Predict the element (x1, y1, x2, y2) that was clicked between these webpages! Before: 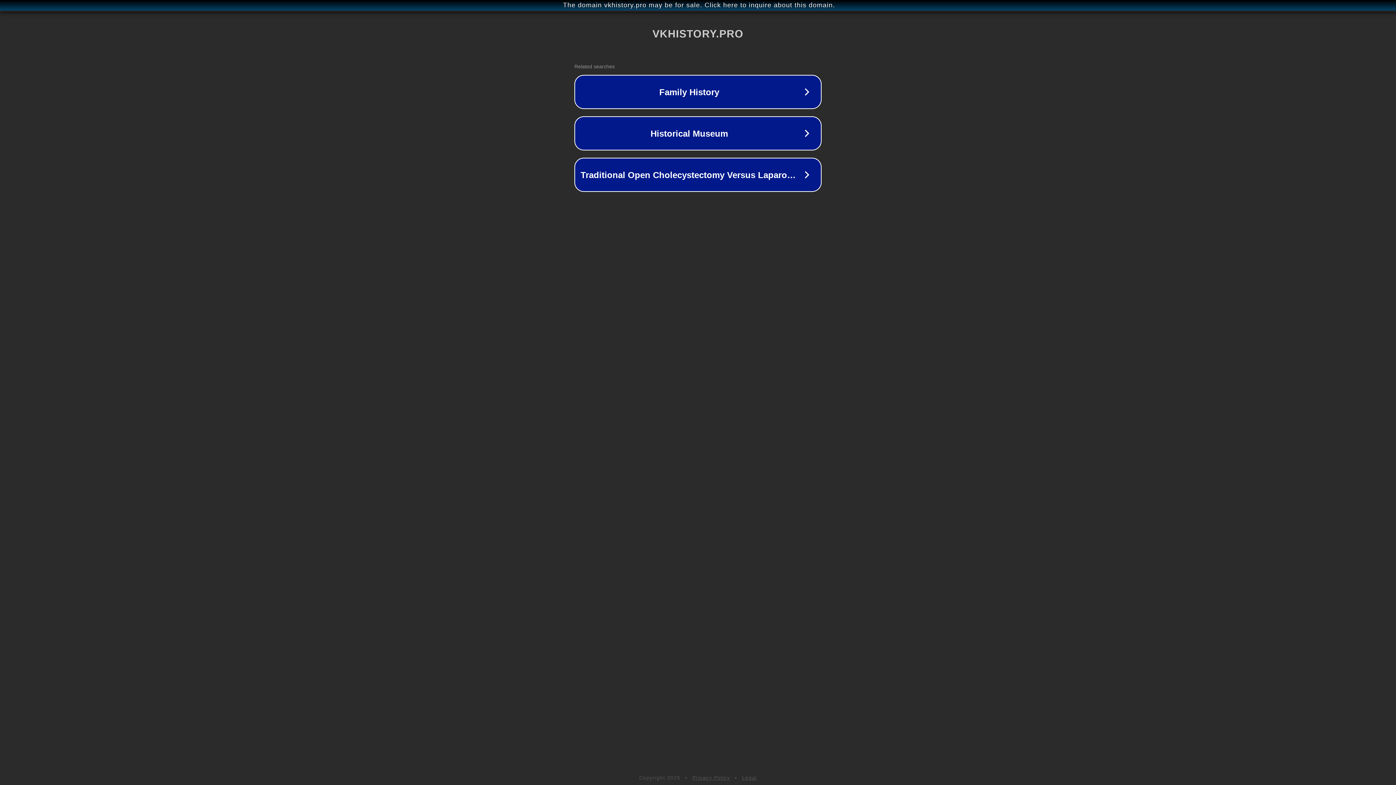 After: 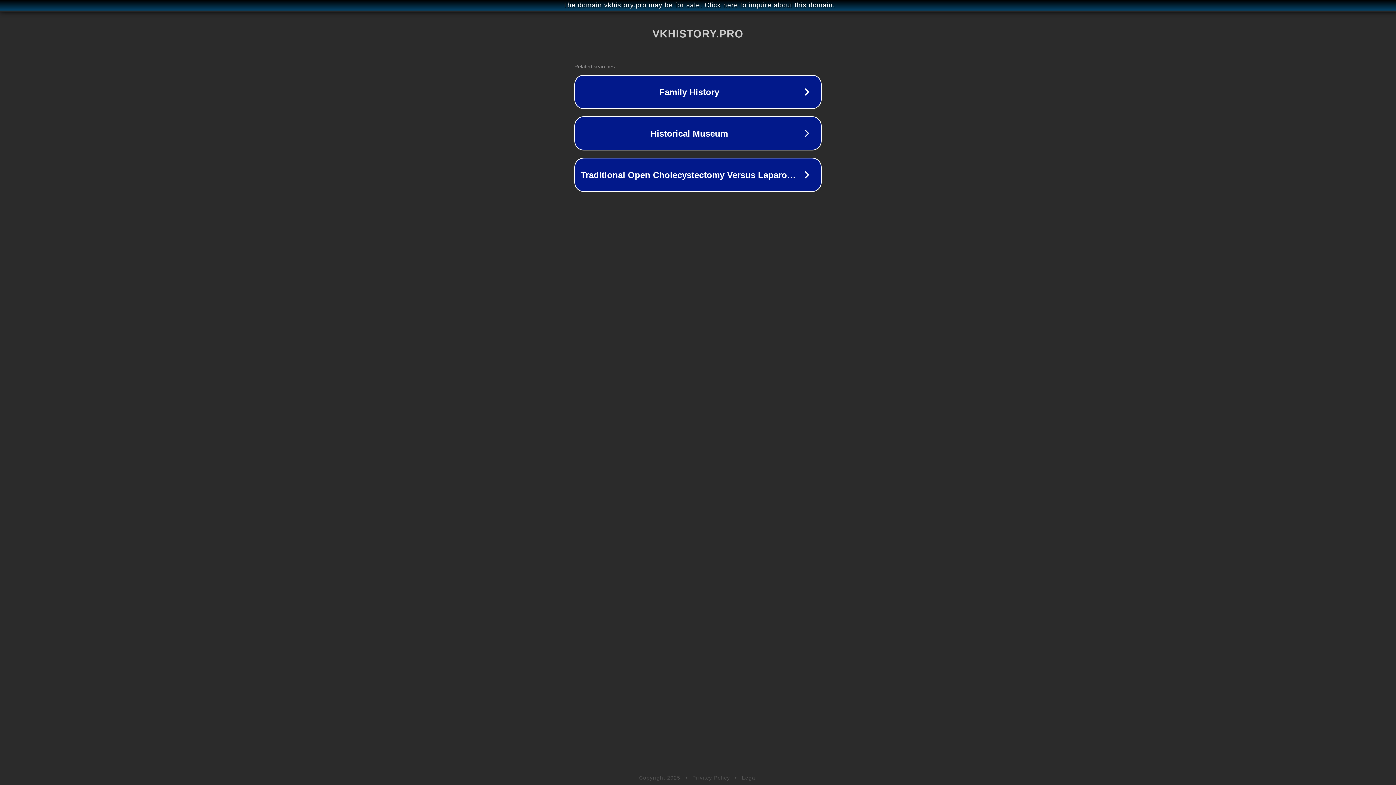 Action: label: Legal bbox: (742, 775, 757, 781)